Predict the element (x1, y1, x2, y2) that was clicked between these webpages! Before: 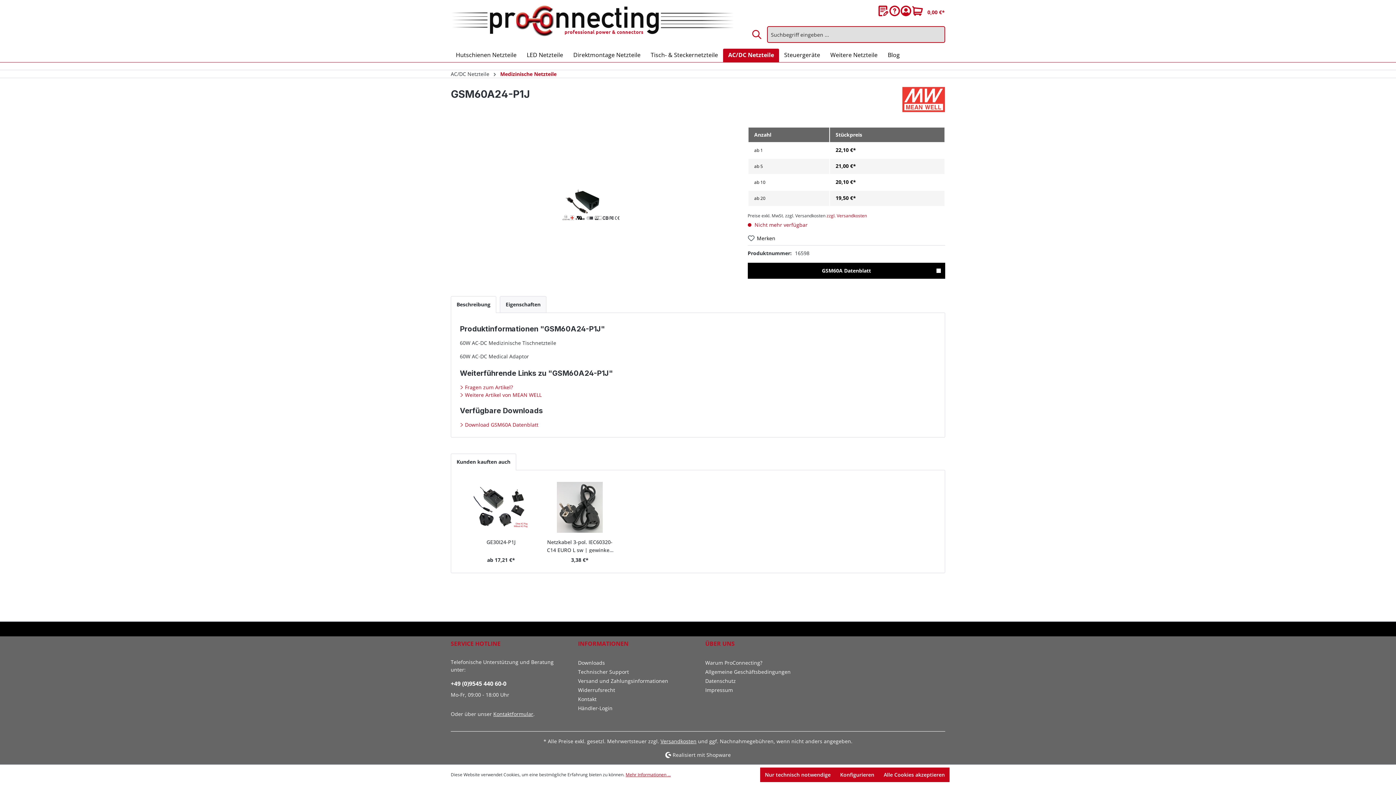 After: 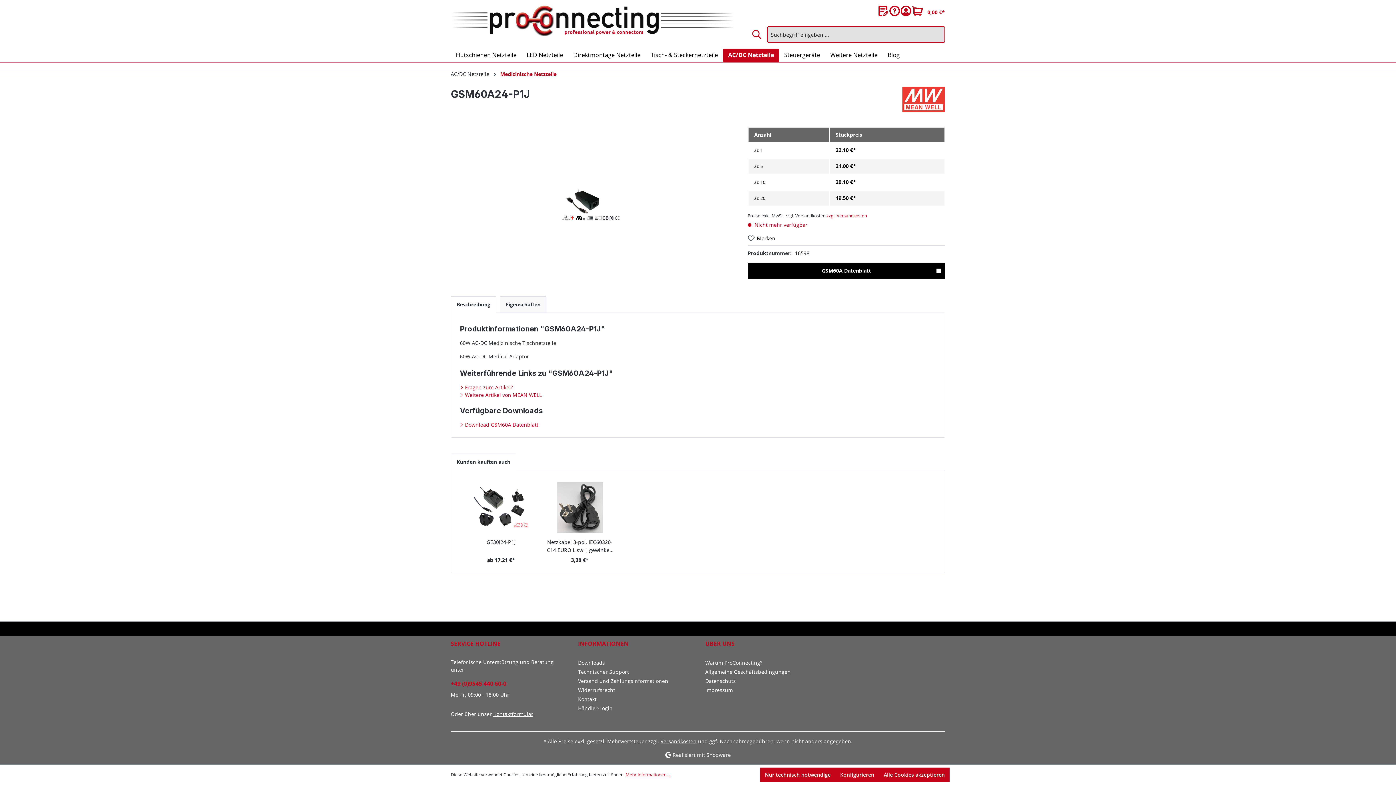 Action: label: +49 (0)9545 440 60-0 bbox: (450, 679, 563, 688)